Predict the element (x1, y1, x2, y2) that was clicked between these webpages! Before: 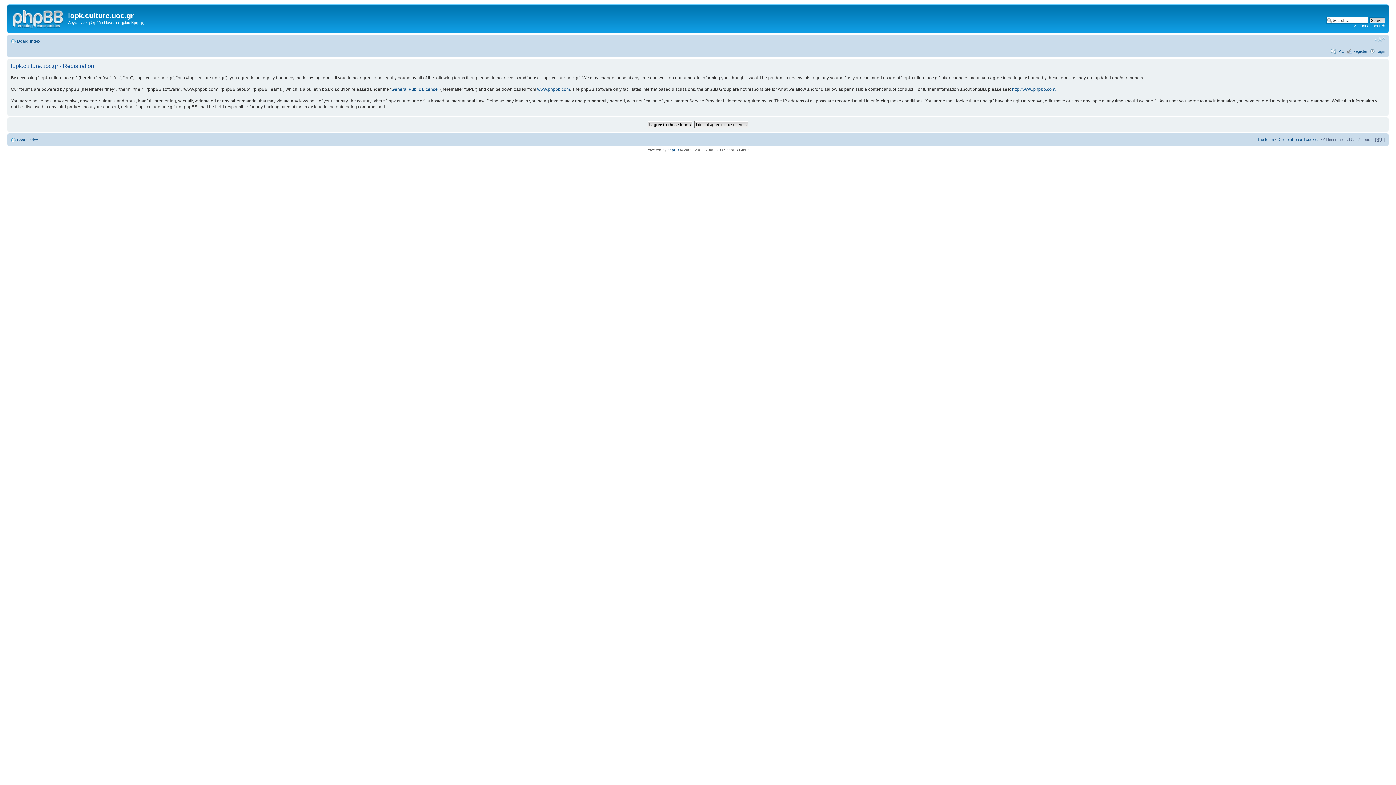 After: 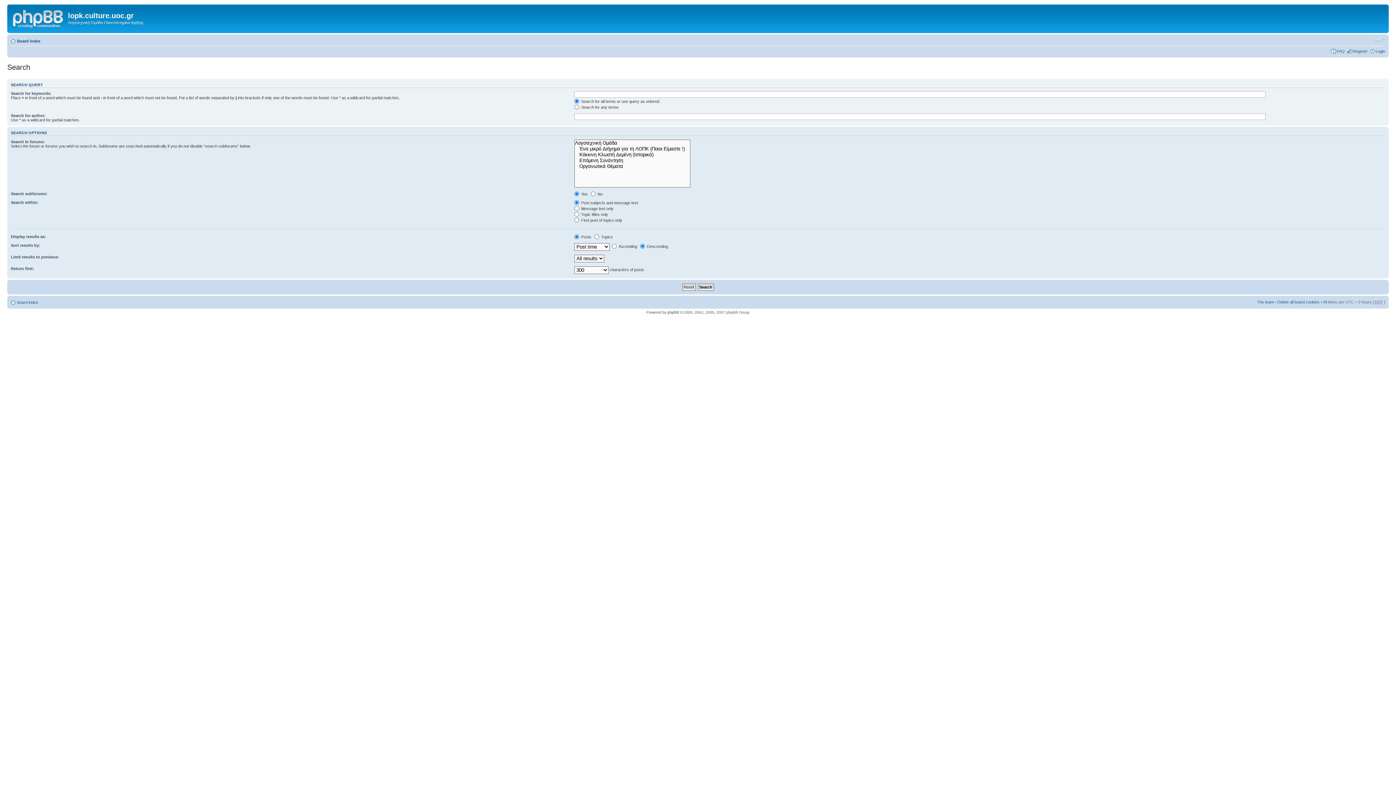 Action: label: Advanced search bbox: (1354, 23, 1385, 28)